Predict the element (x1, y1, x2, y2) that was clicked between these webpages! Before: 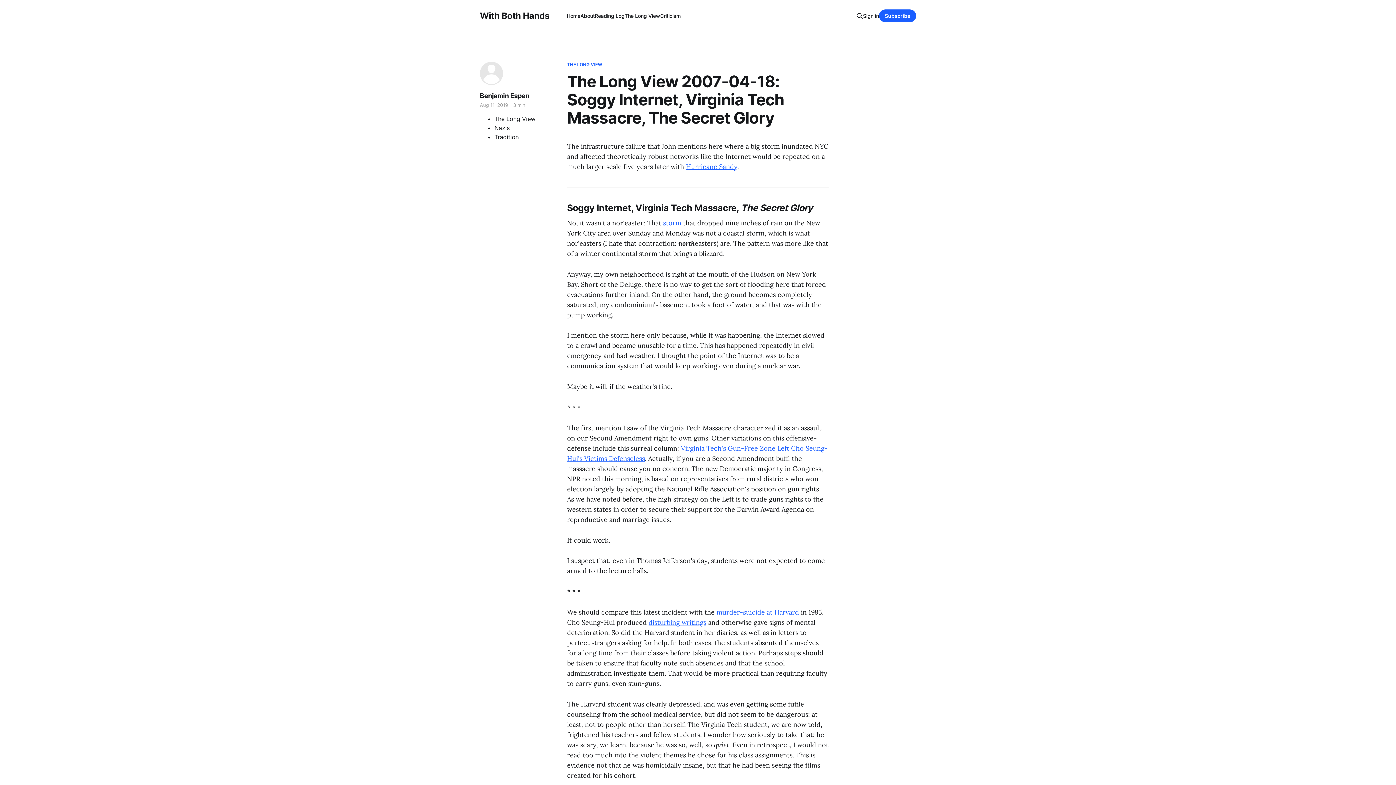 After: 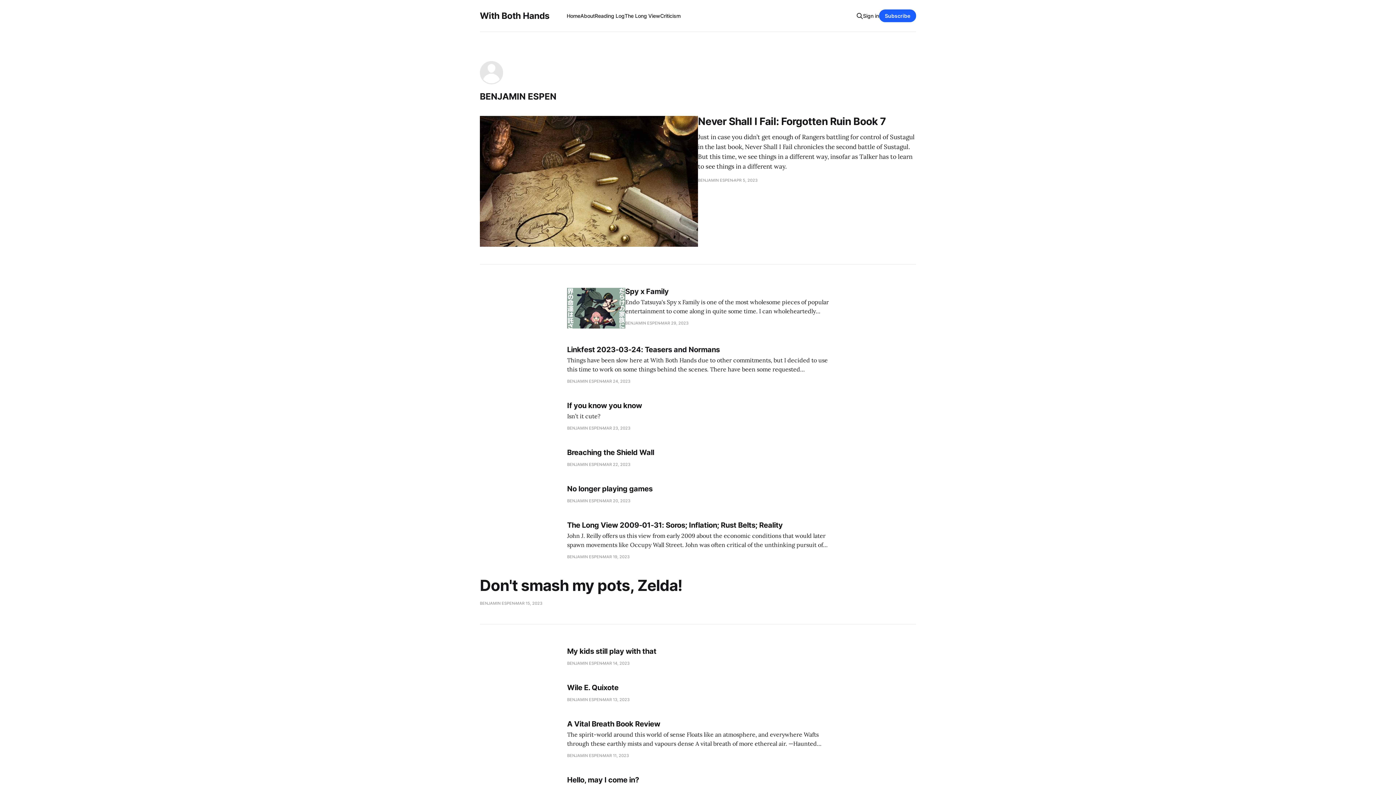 Action: bbox: (479, 61, 504, 85)